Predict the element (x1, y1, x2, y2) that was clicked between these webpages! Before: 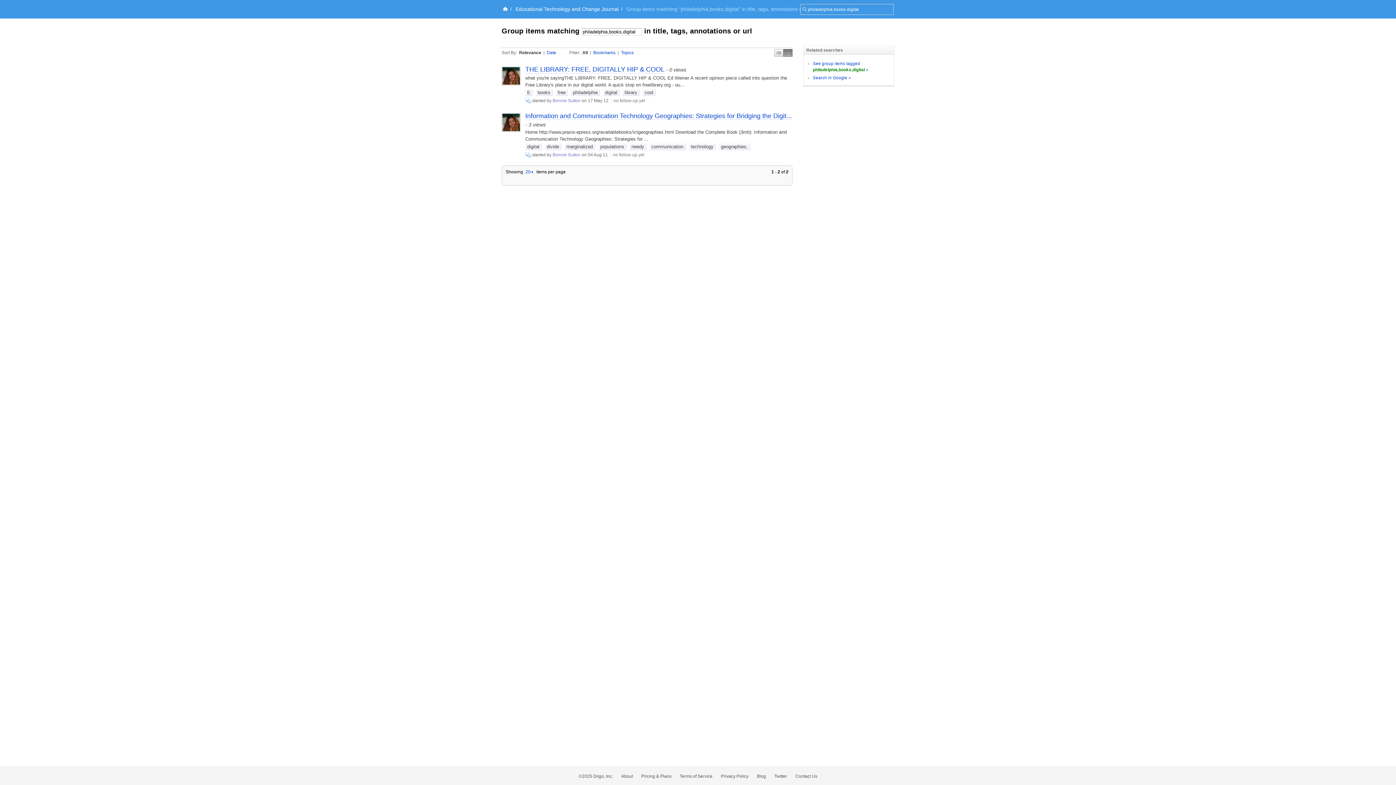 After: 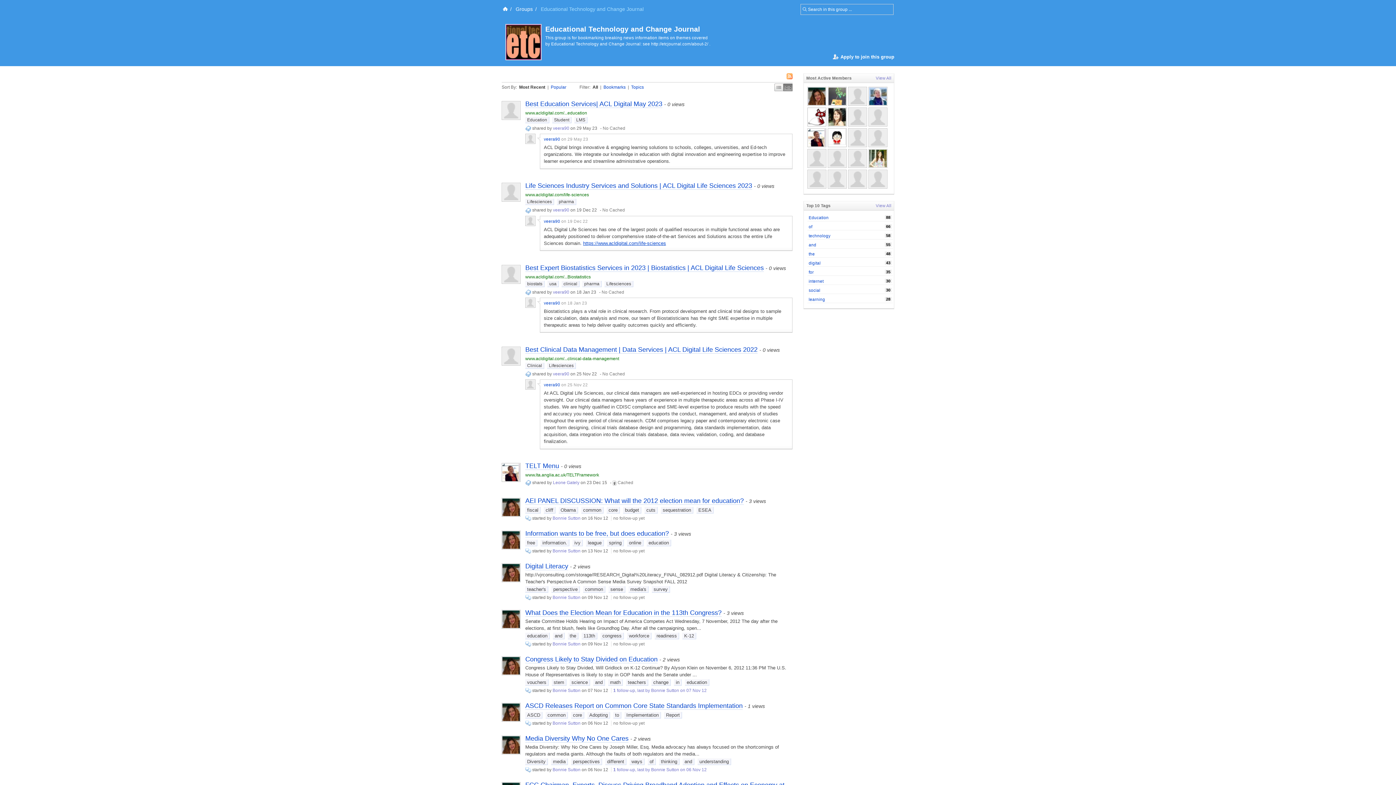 Action: label: Educational Technology and Change Journal bbox: (515, 6, 618, 12)